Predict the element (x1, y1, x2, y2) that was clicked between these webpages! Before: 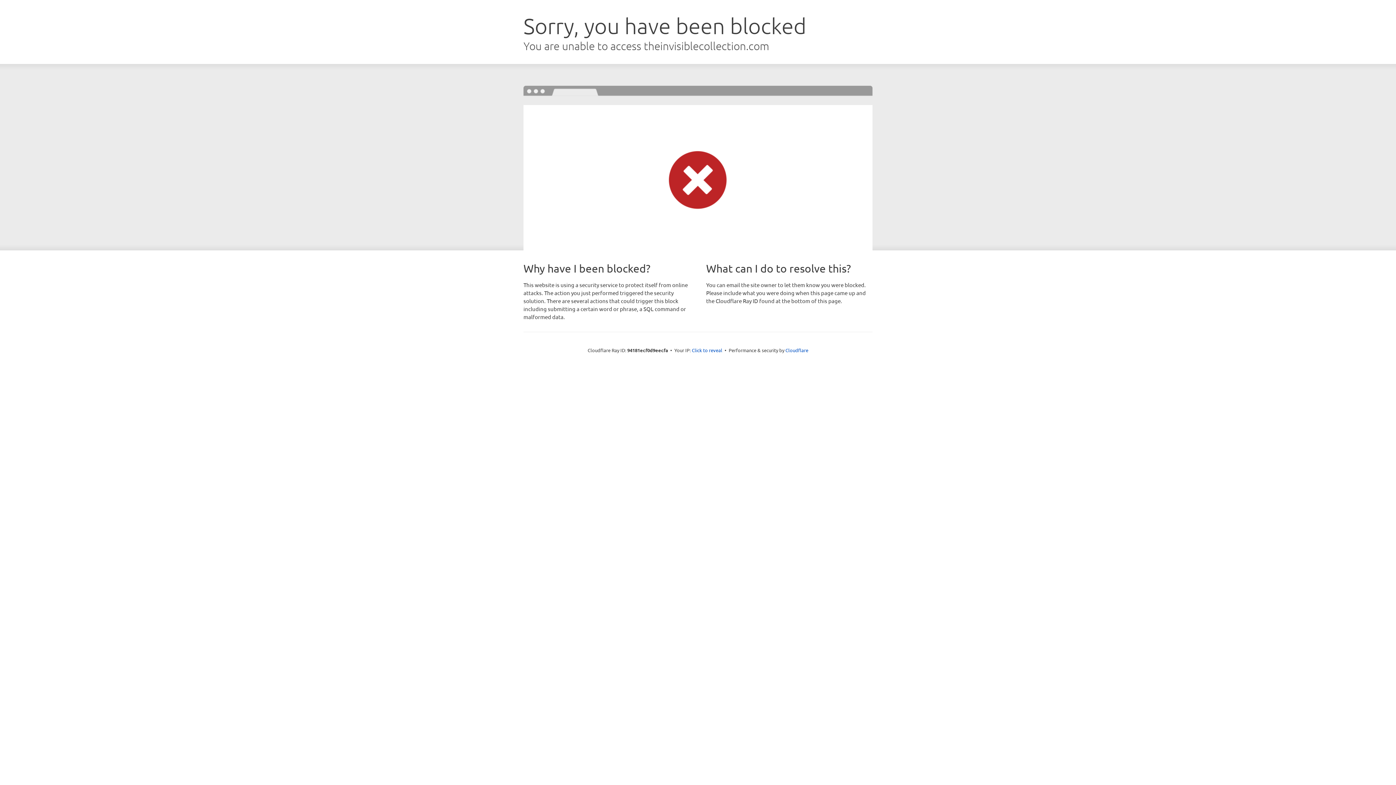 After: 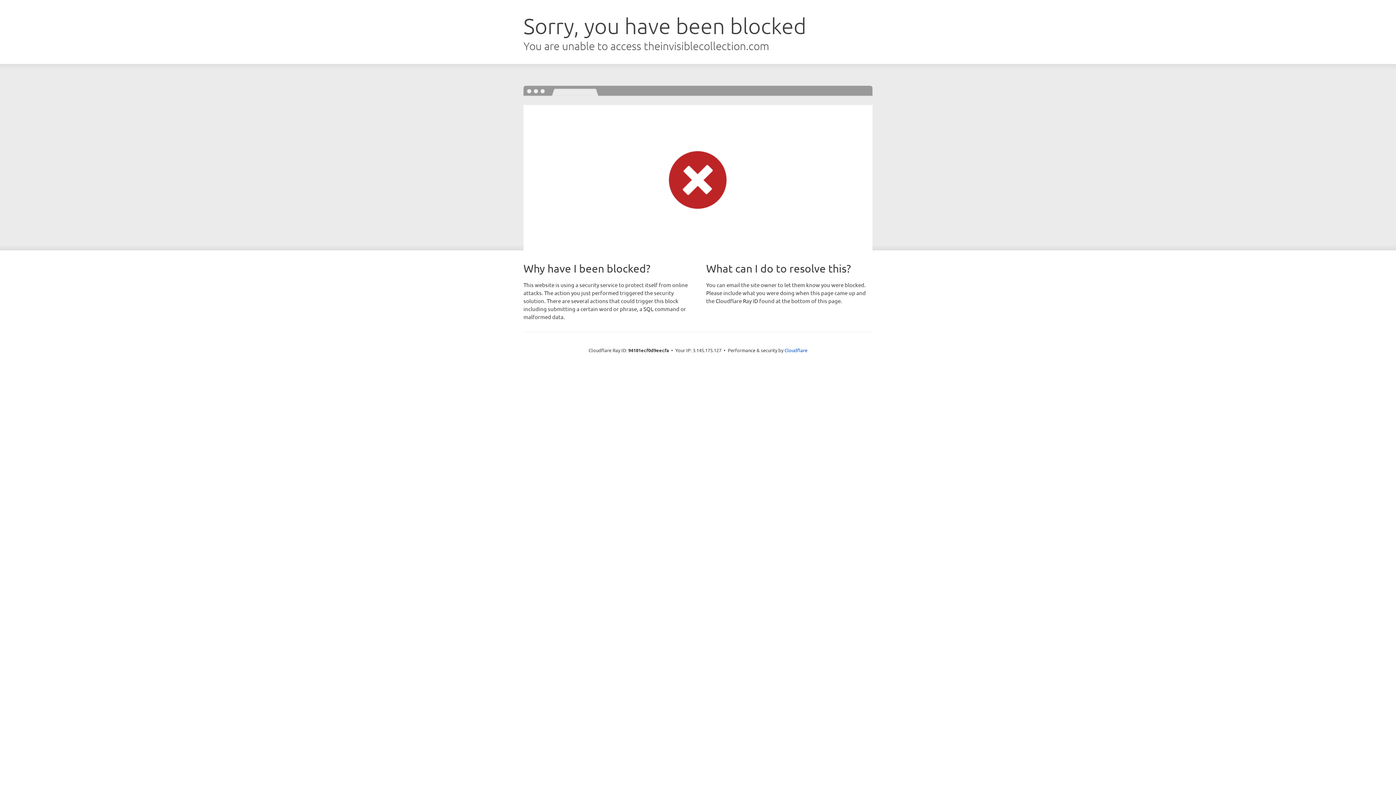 Action: label: Click to reveal bbox: (692, 346, 722, 353)